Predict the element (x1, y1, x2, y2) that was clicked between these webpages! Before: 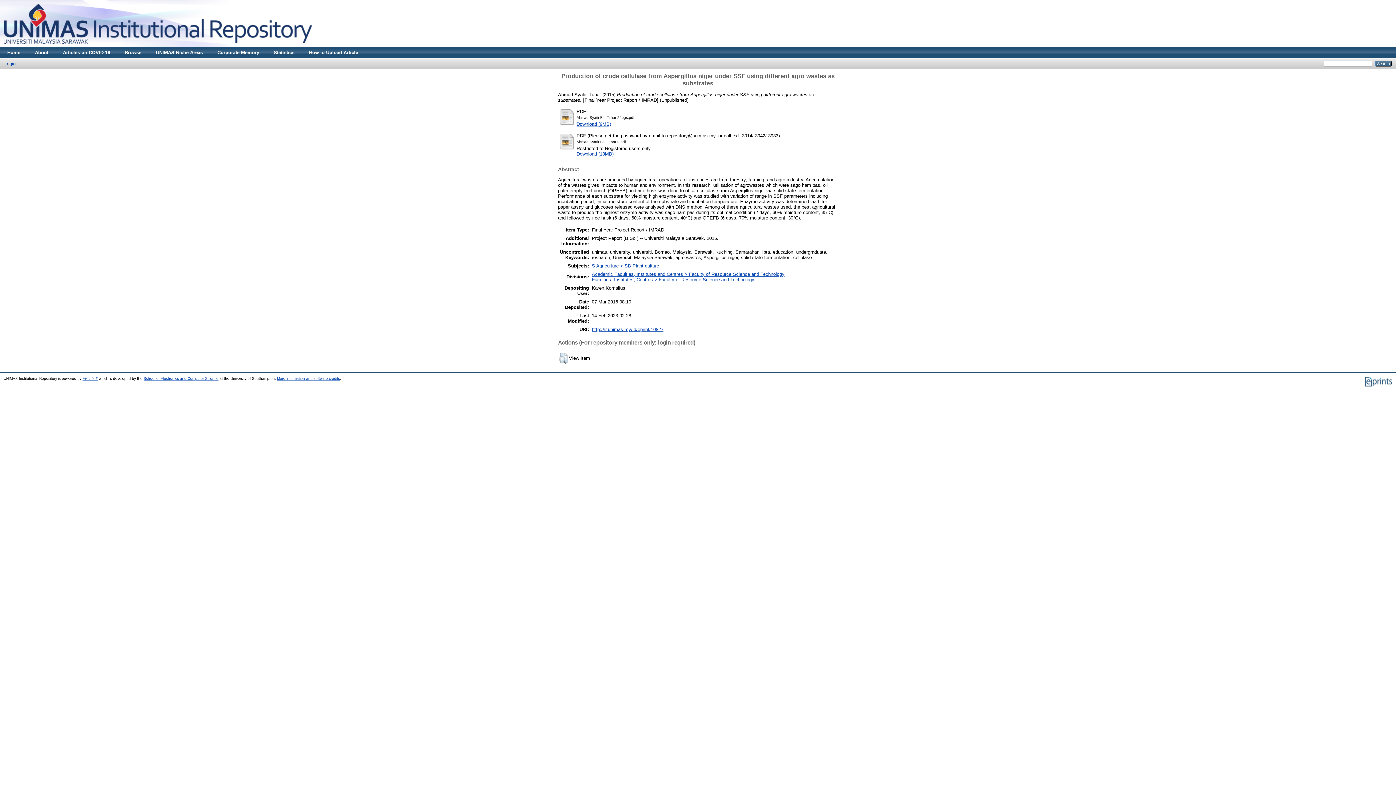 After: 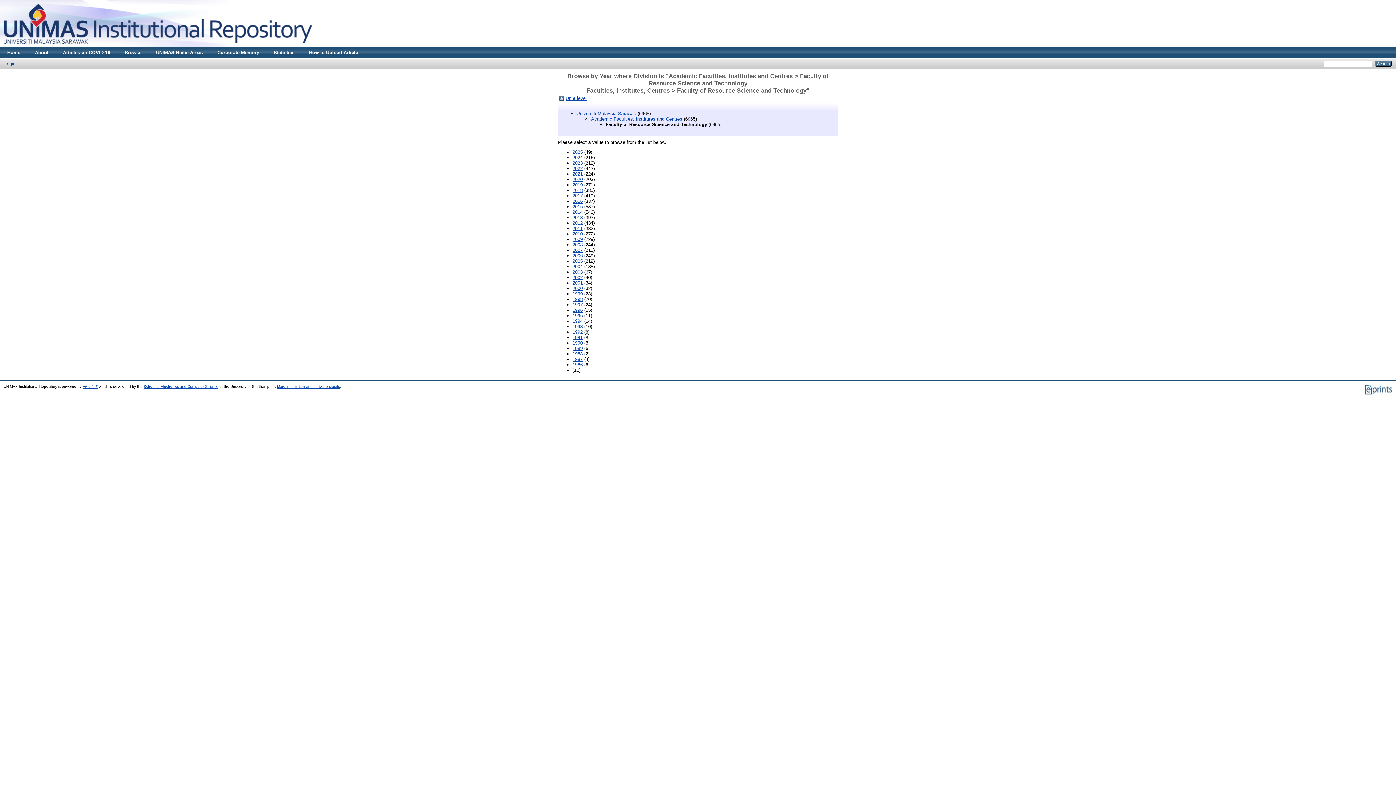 Action: label: Academic Faculties, Institutes and Centres > Faculty of Resource Science and Technology
Faculties, Institutes, Centres > Faculty of Resource Science and Technology bbox: (592, 271, 784, 282)